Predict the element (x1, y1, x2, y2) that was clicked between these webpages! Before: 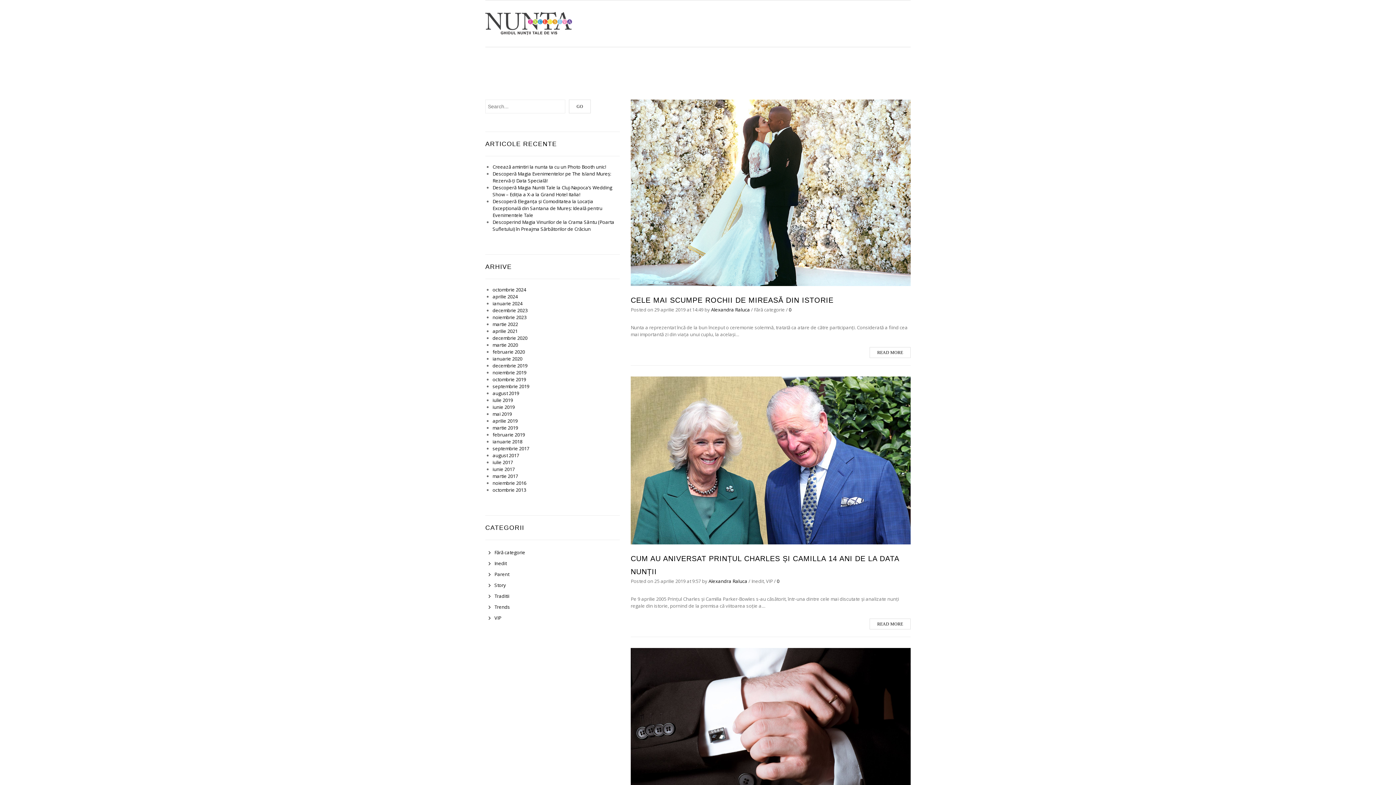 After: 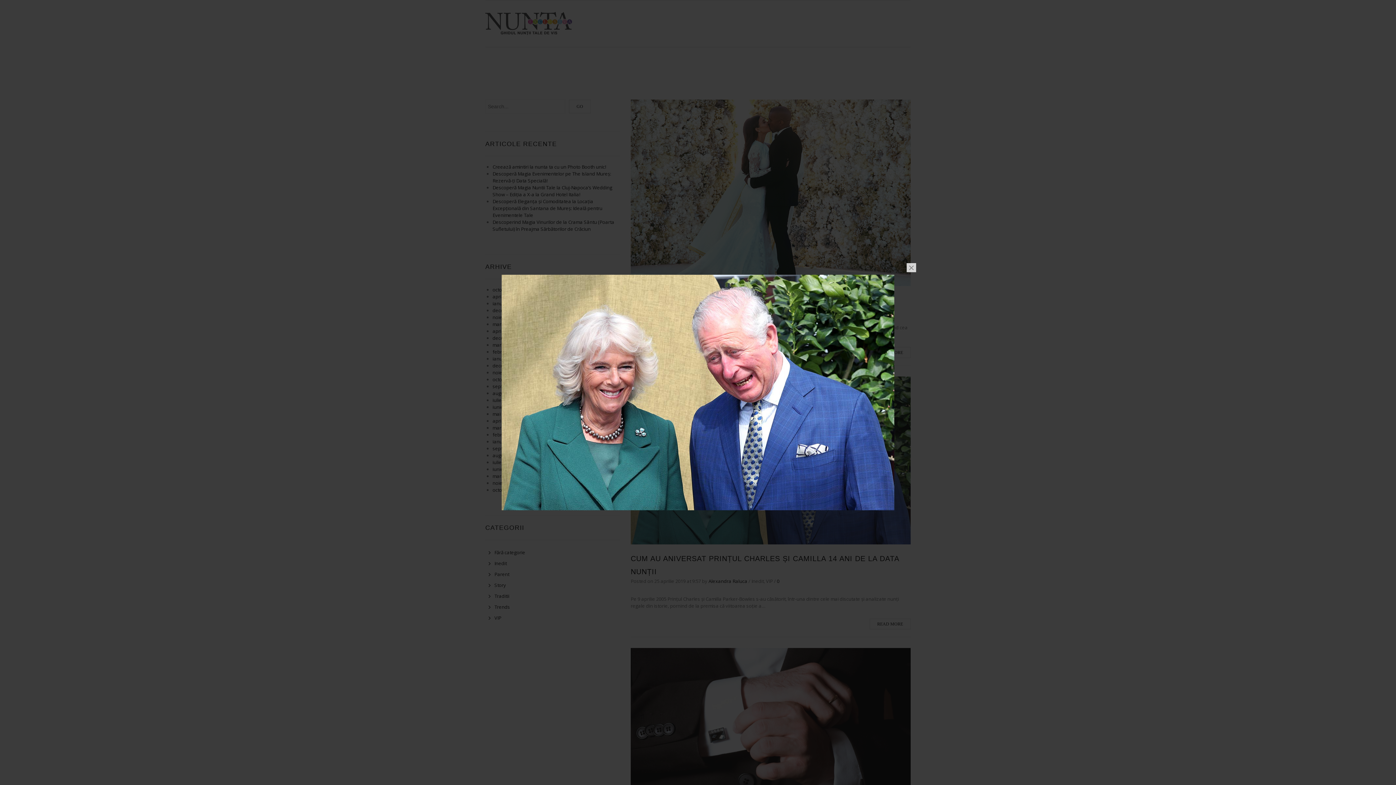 Action: bbox: (751, 452, 767, 468)